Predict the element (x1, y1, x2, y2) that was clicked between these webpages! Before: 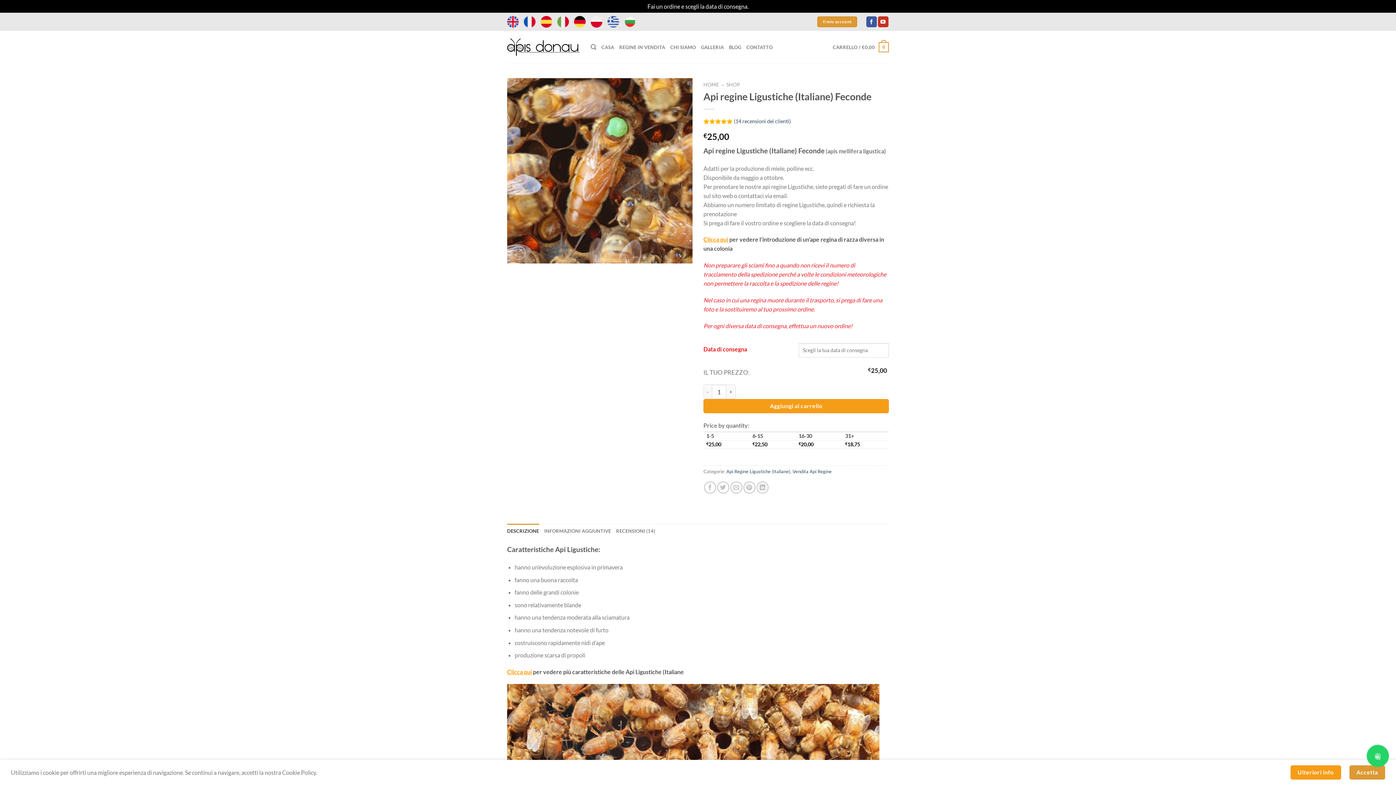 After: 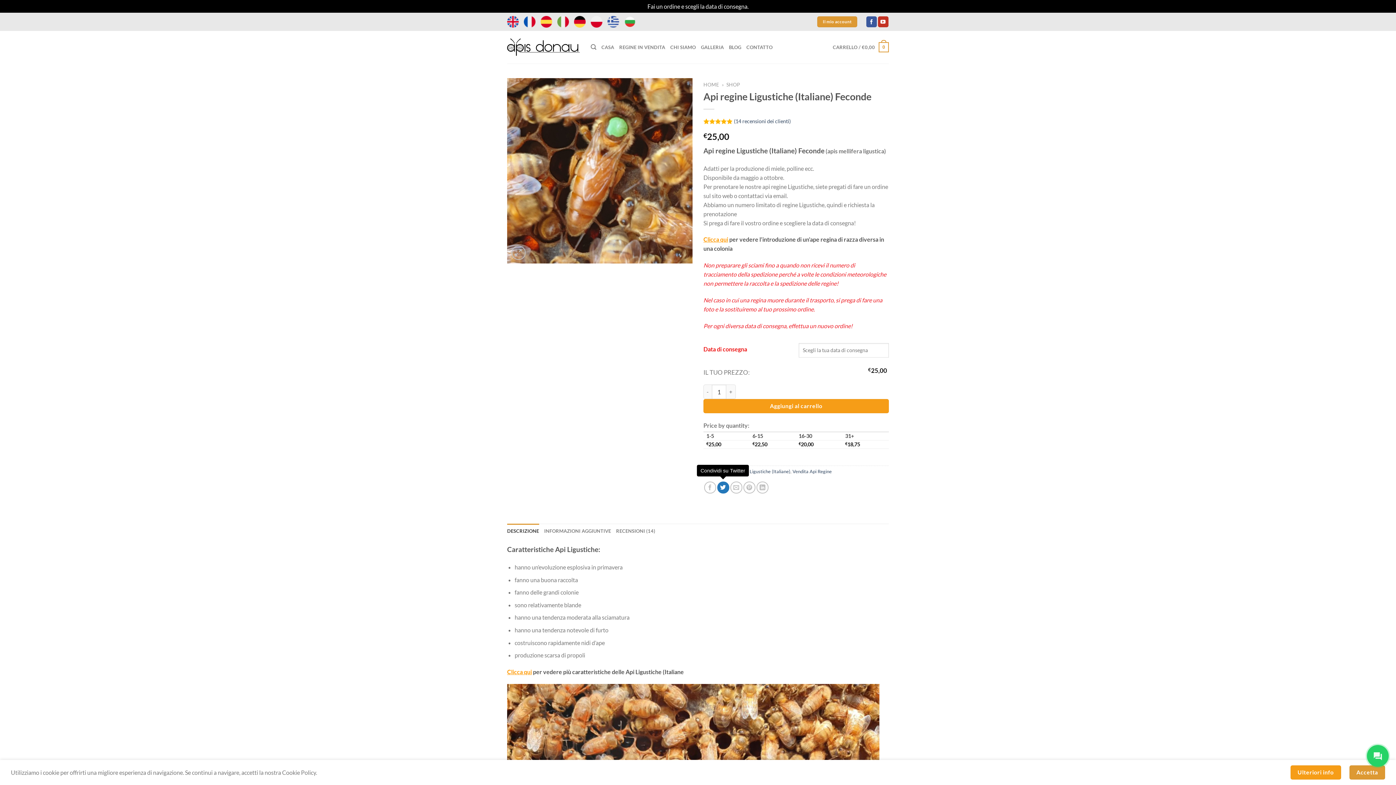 Action: label: Condividi su Twitter bbox: (717, 457, 729, 469)